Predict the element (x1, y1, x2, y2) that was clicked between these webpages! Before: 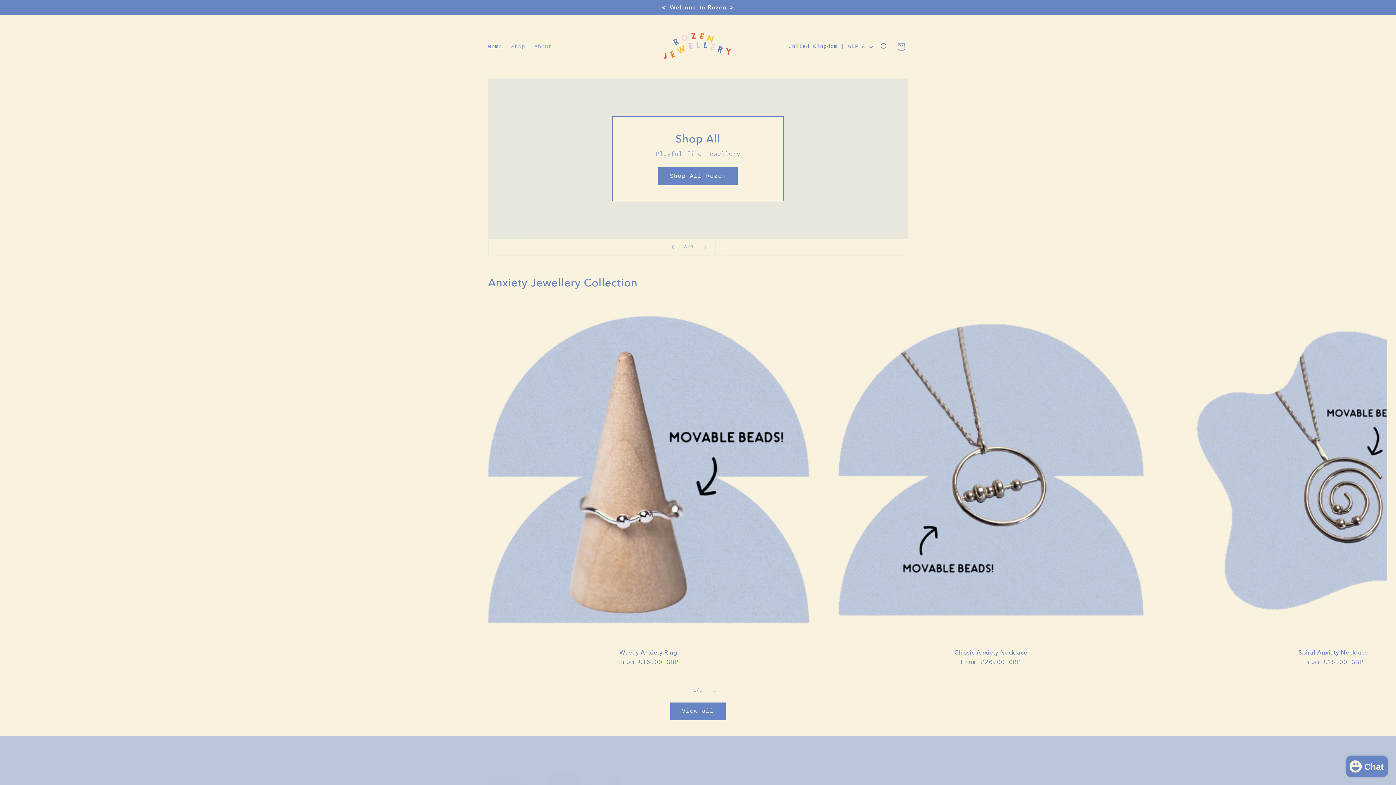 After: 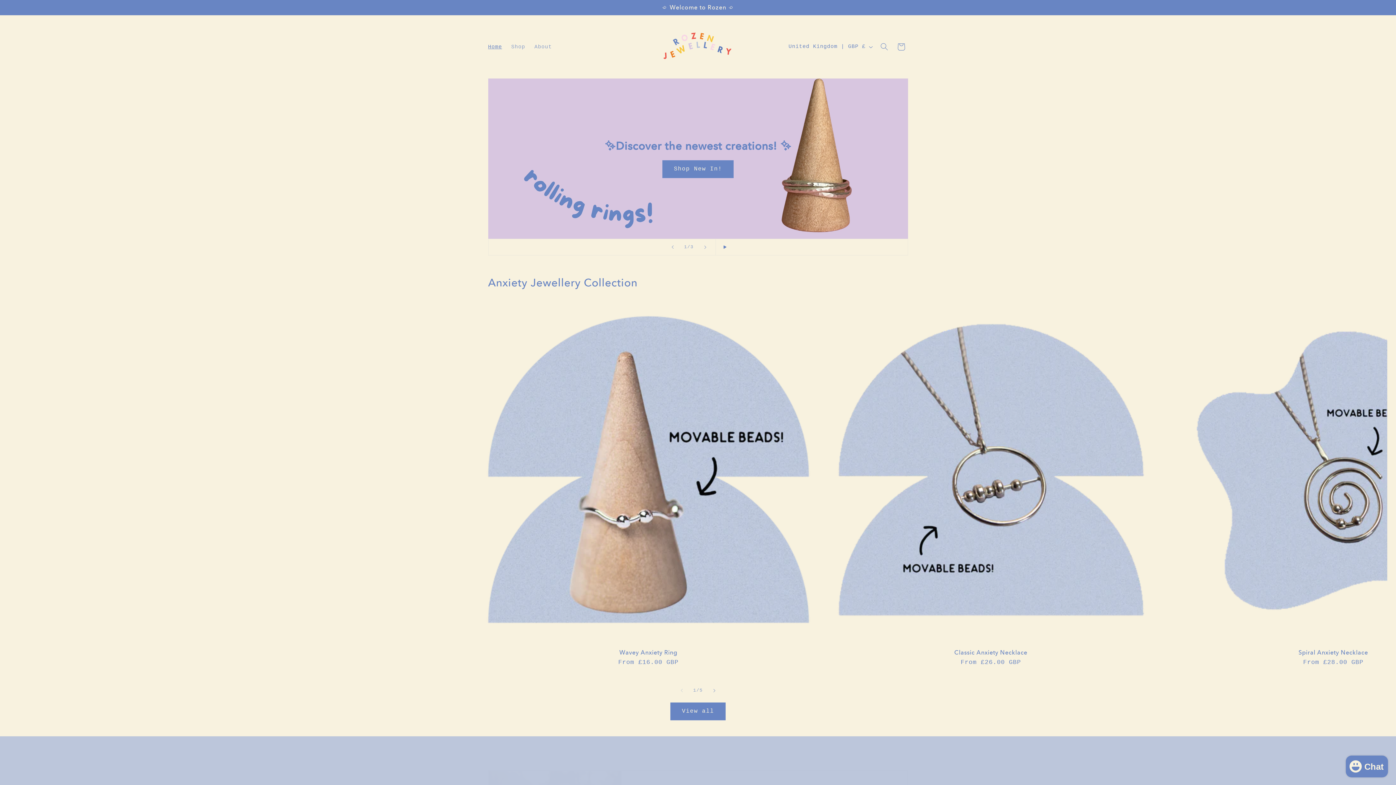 Action: bbox: (715, 239, 731, 255) label: Pause slideshow